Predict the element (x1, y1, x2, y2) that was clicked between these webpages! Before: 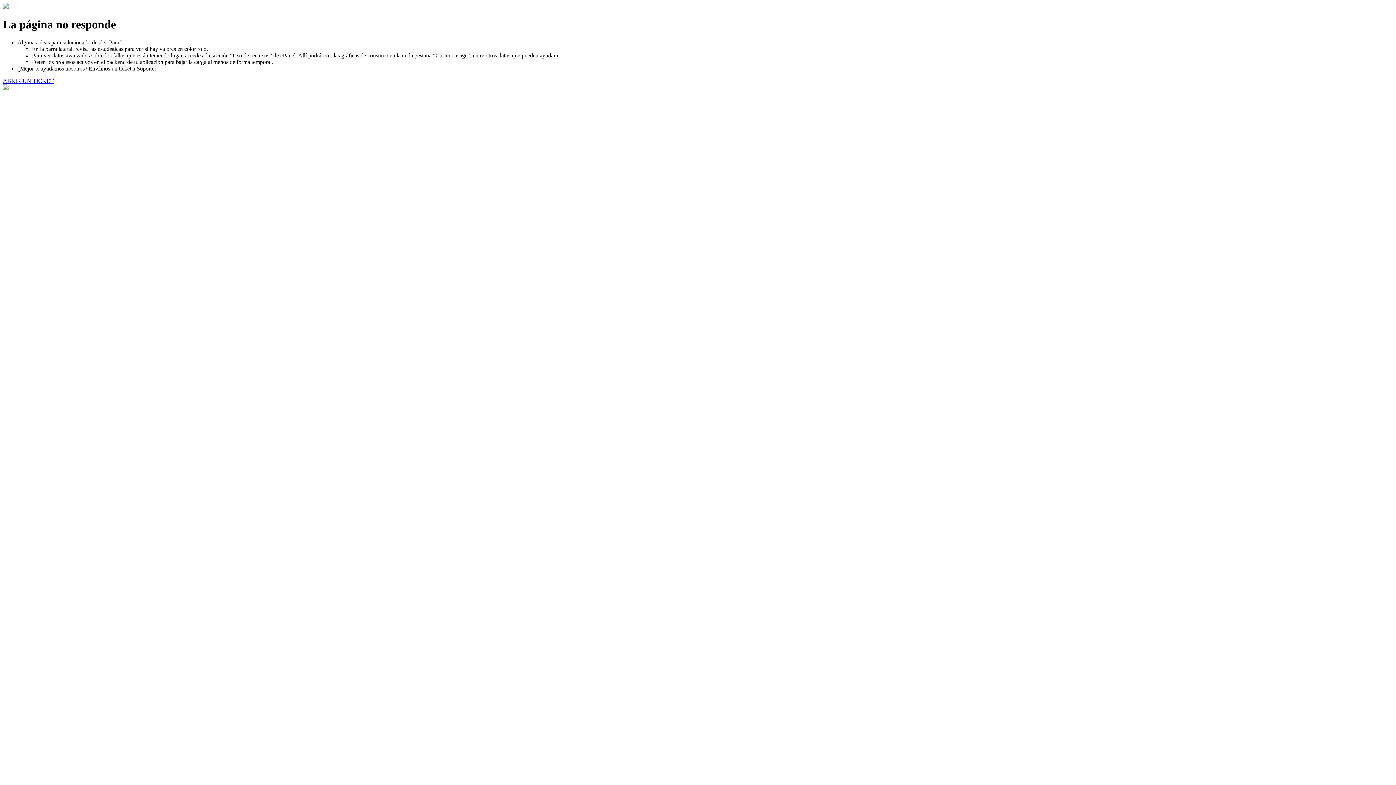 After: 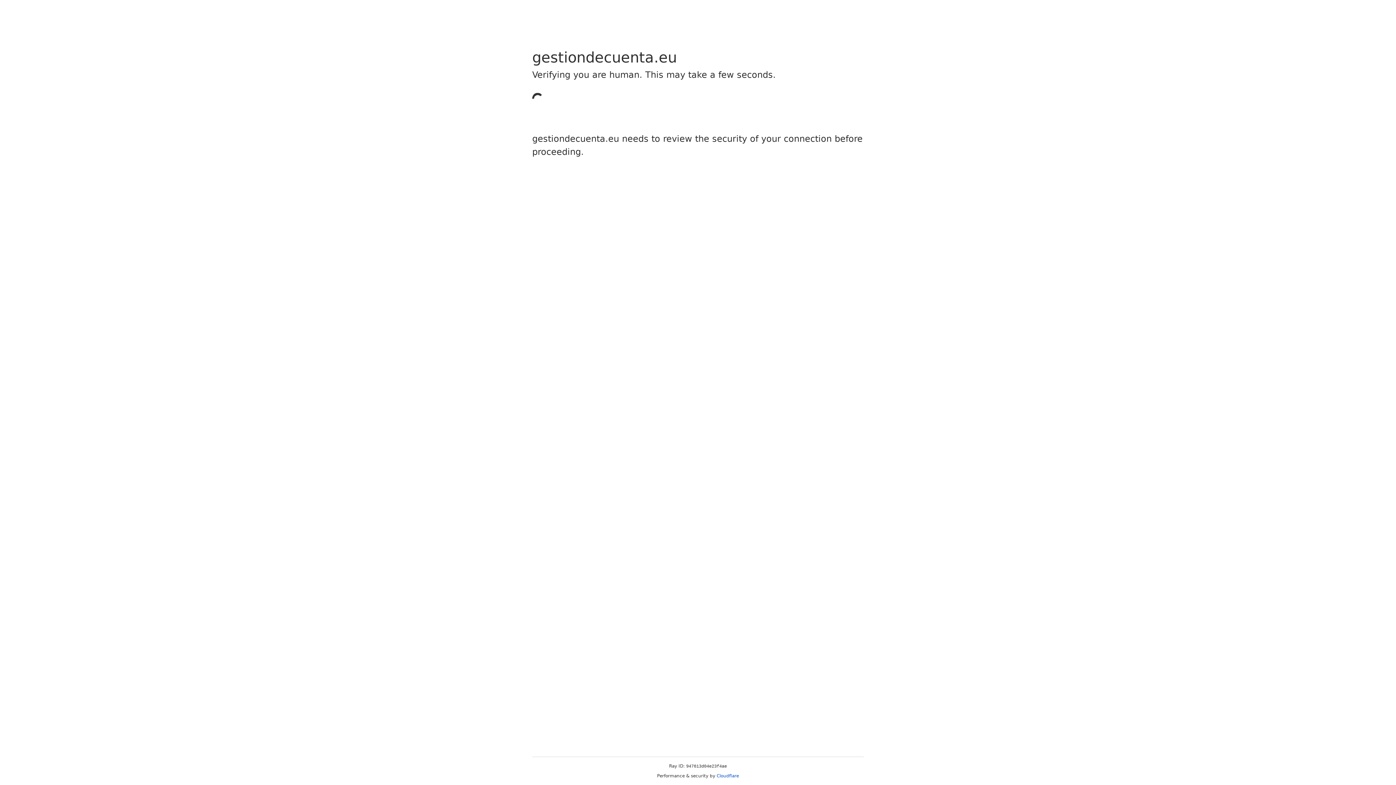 Action: label: ABRIR UN TICKET bbox: (2, 77, 53, 83)